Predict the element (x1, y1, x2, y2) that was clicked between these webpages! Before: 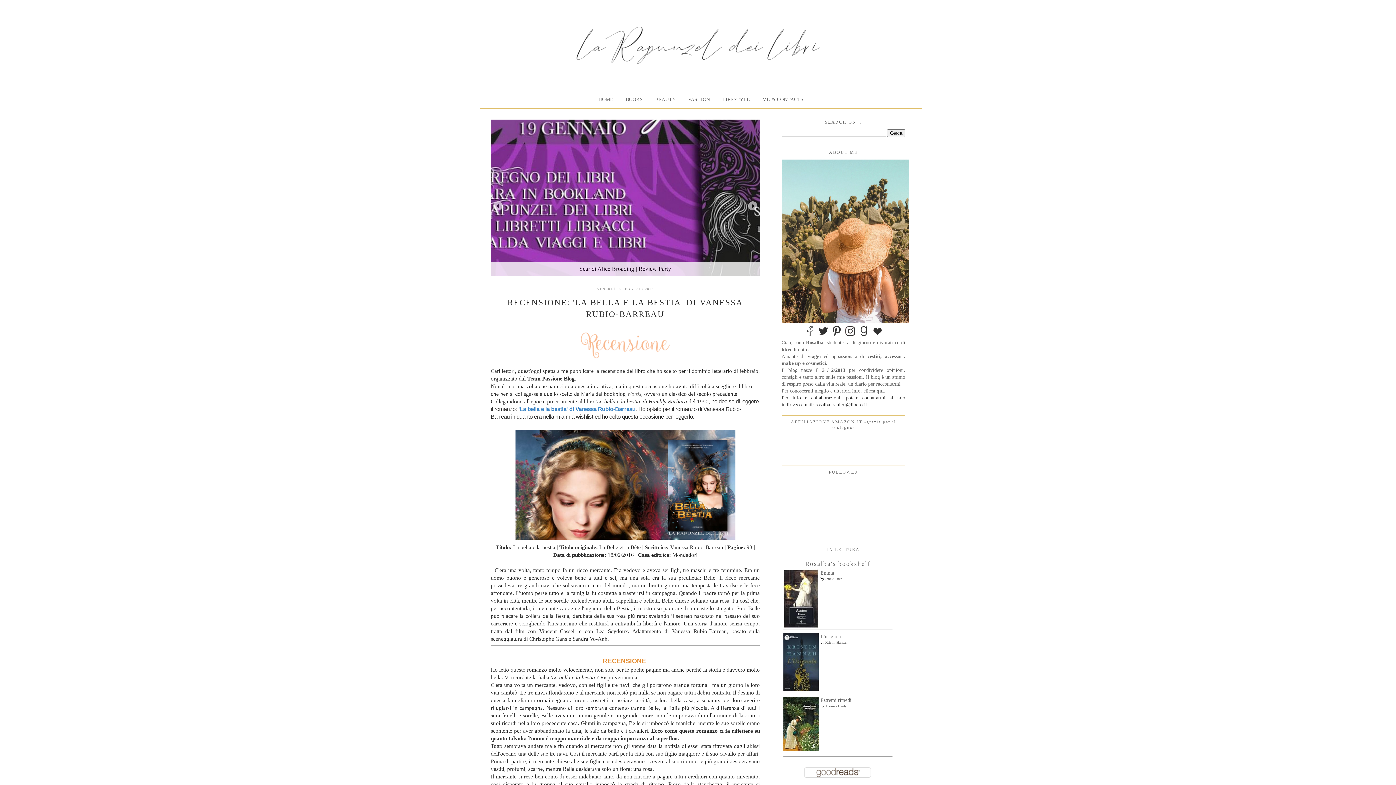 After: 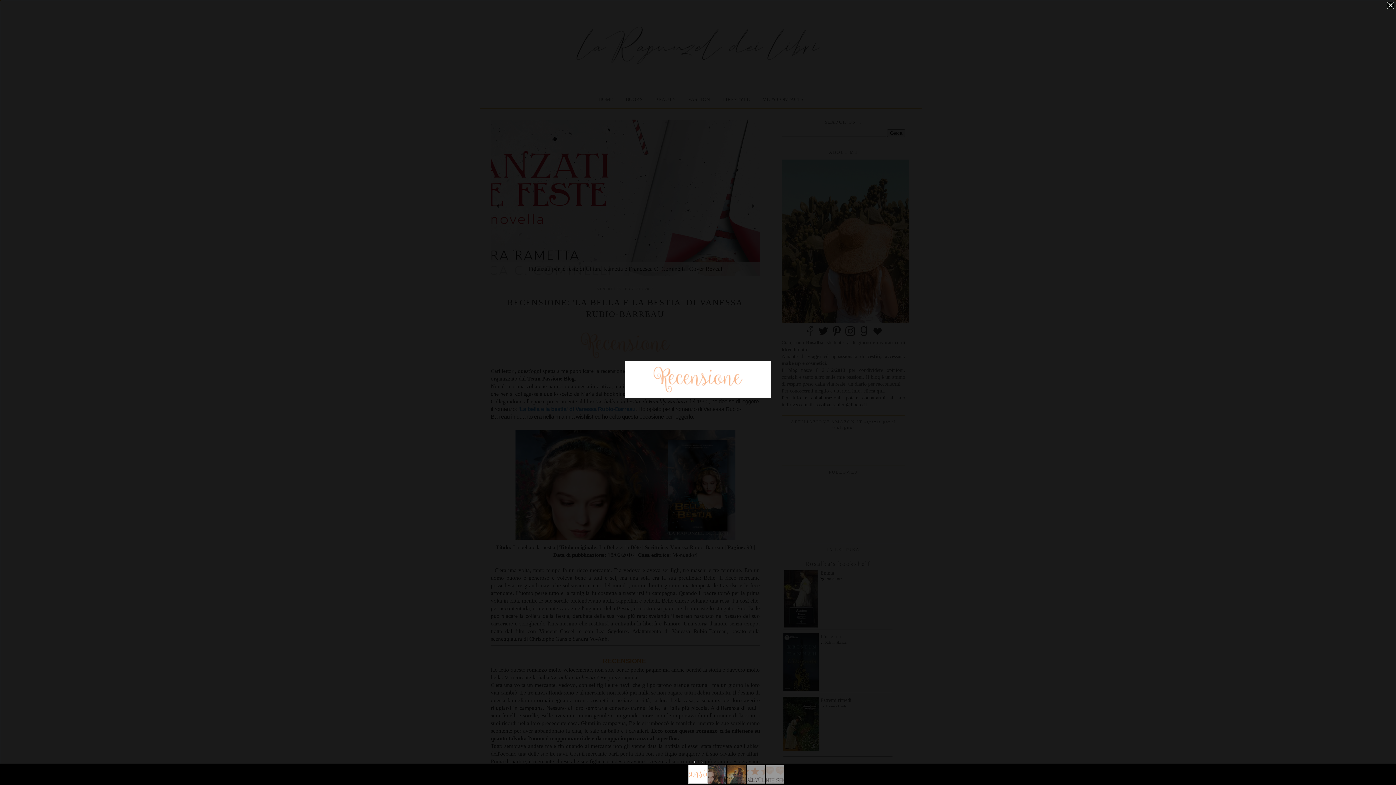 Action: bbox: (550, 360, 700, 366)